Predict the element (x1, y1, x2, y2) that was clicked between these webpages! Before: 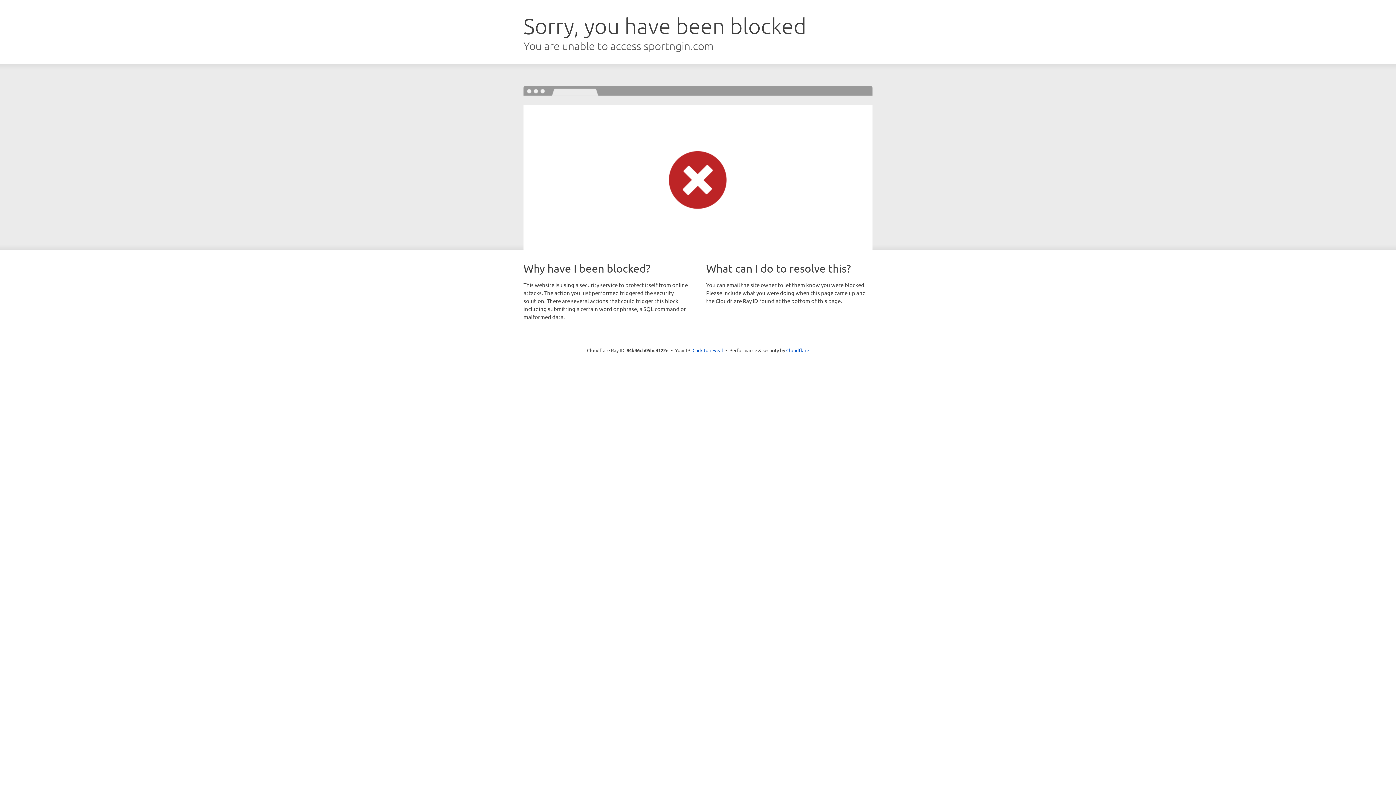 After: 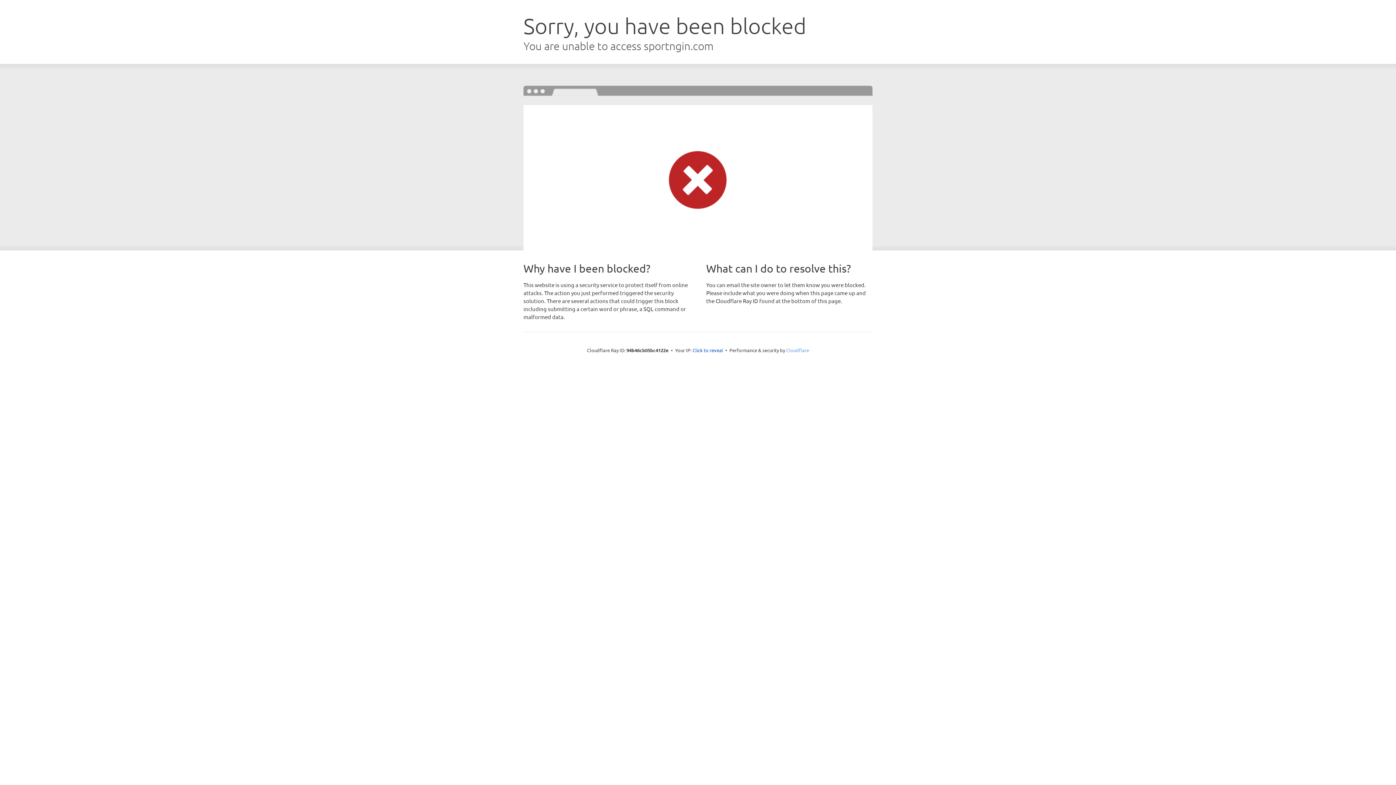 Action: label: Cloudflare bbox: (786, 347, 809, 353)